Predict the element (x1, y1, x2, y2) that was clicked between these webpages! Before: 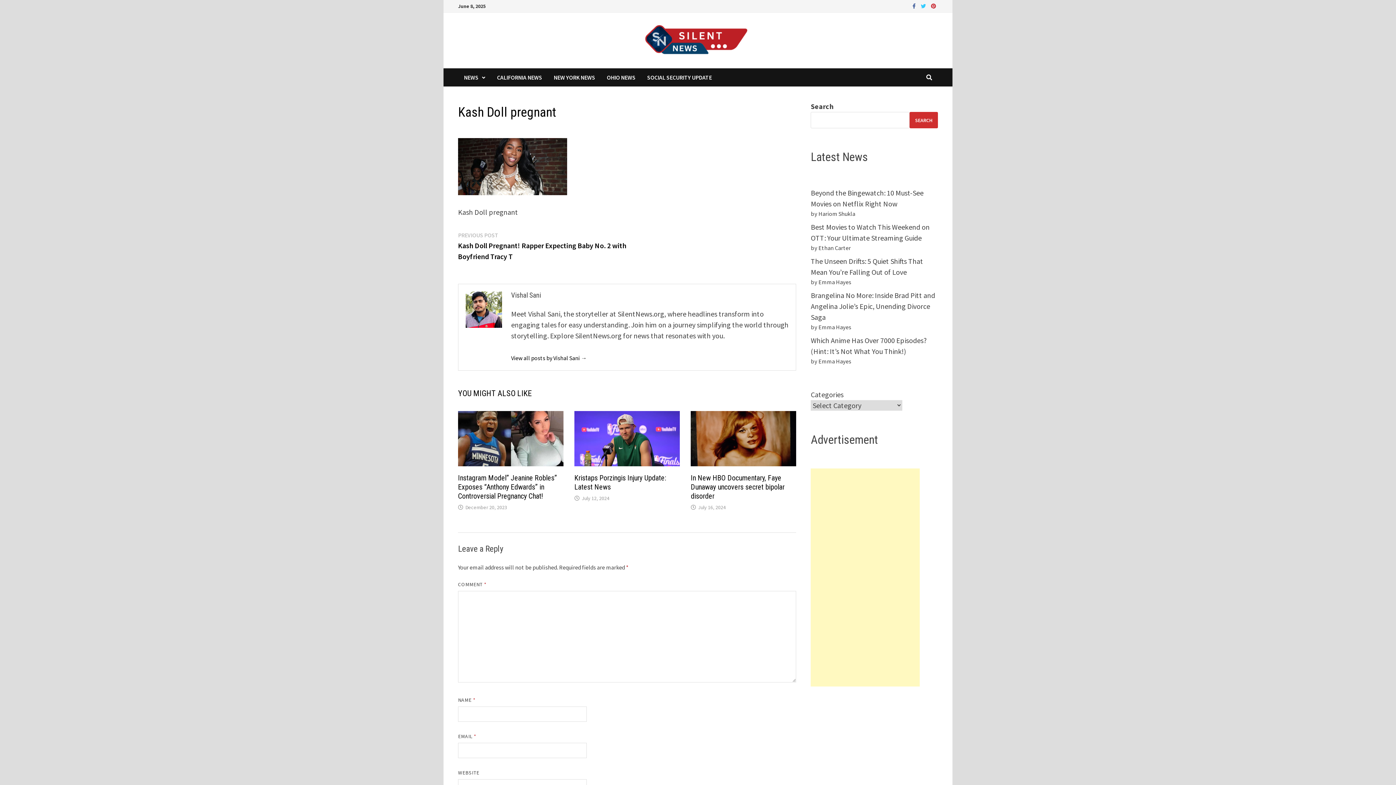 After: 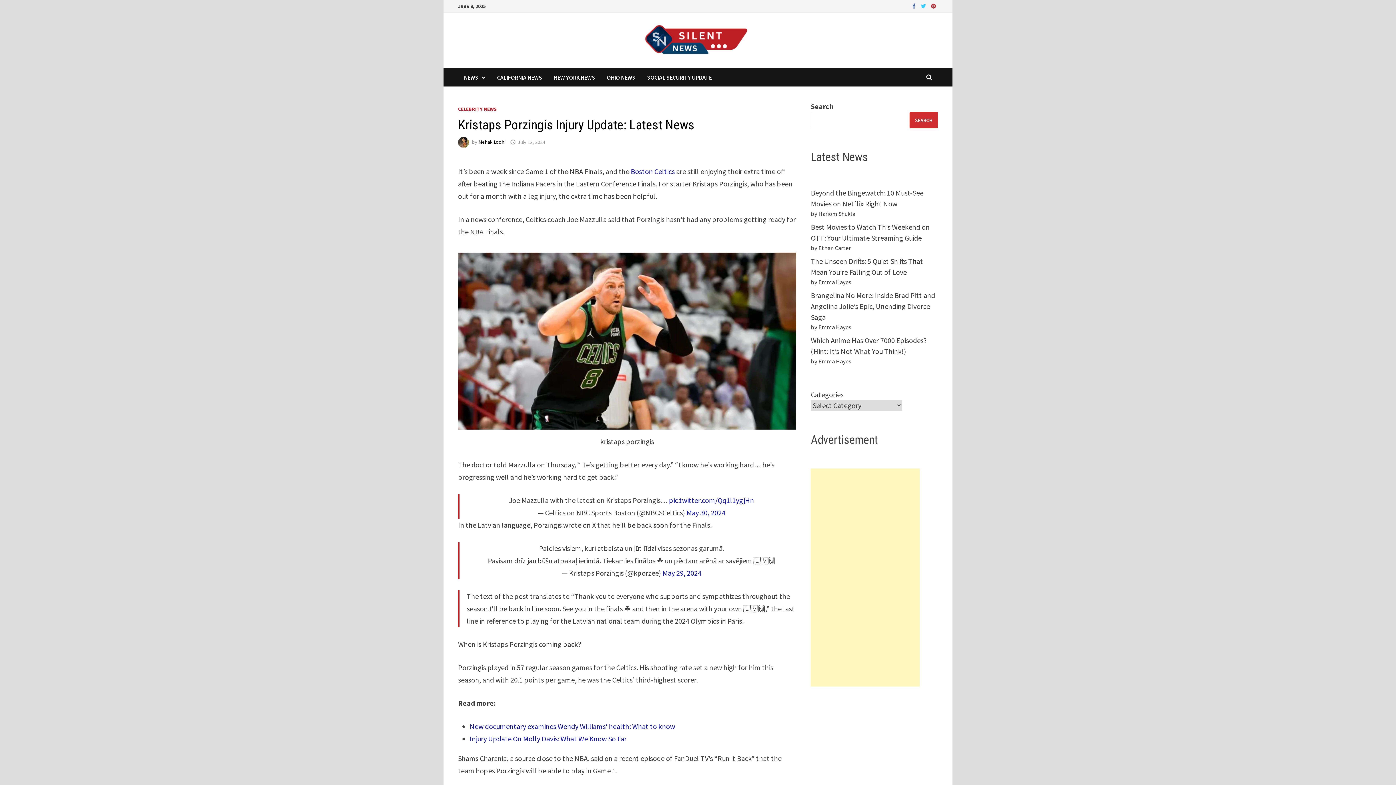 Action: bbox: (574, 437, 680, 446)